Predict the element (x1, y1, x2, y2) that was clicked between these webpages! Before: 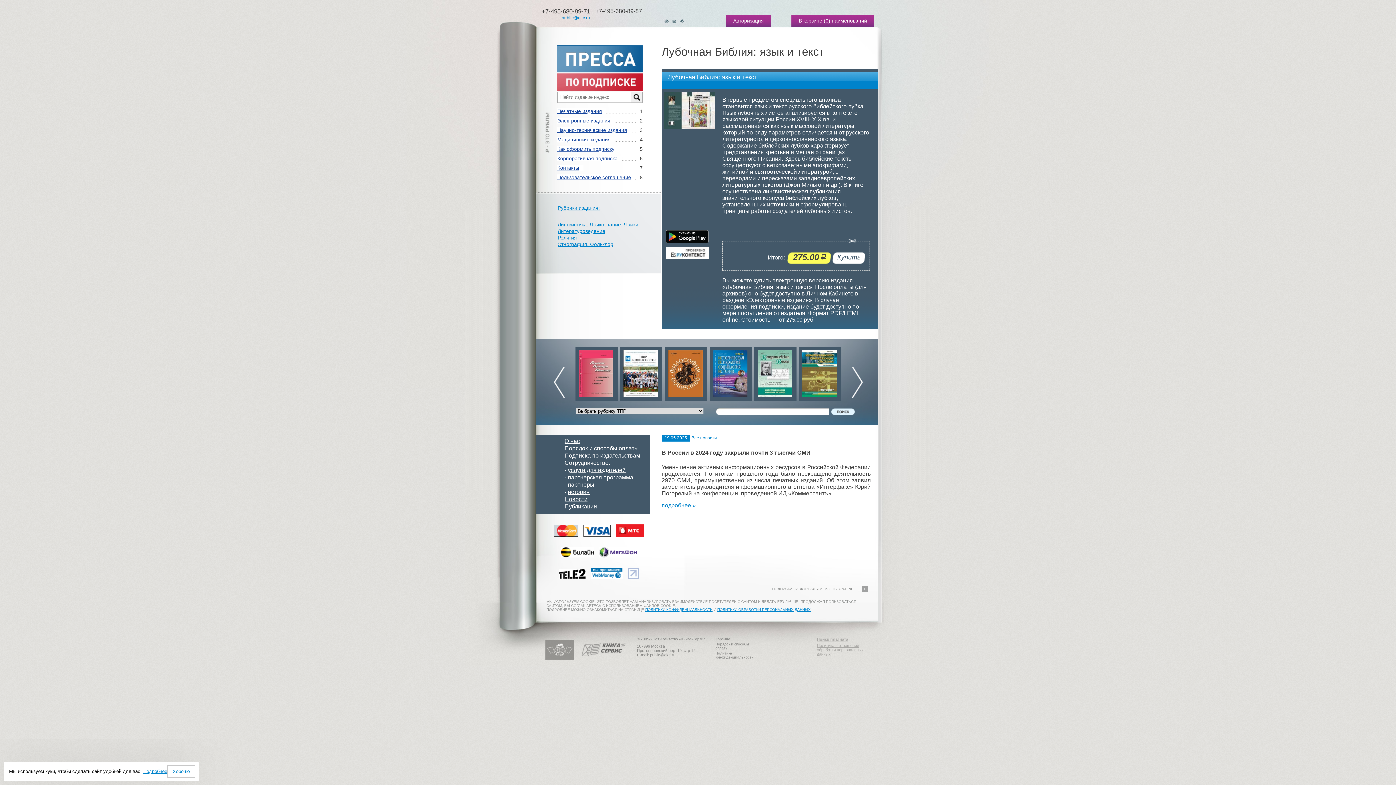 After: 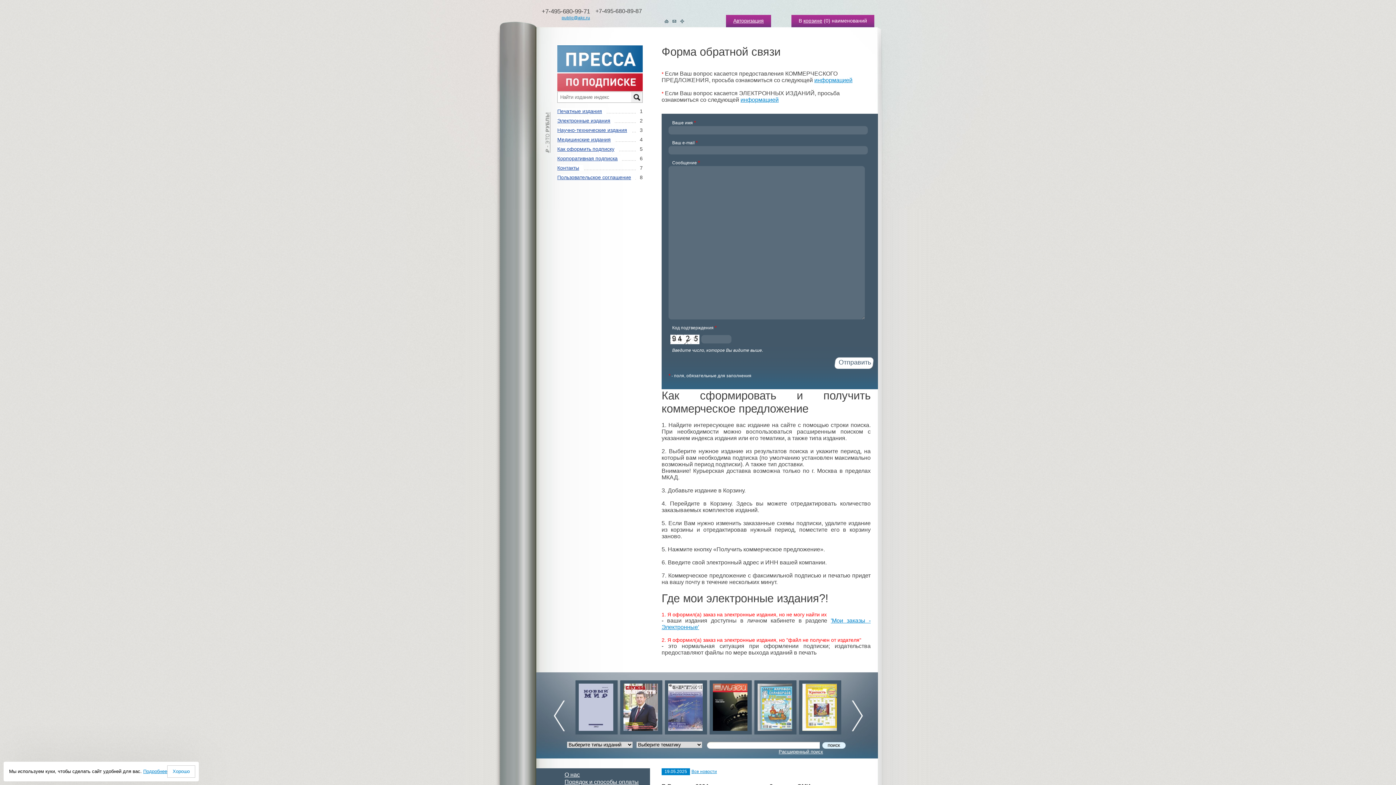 Action: label: public@akc.ru bbox: (561, 15, 590, 20)